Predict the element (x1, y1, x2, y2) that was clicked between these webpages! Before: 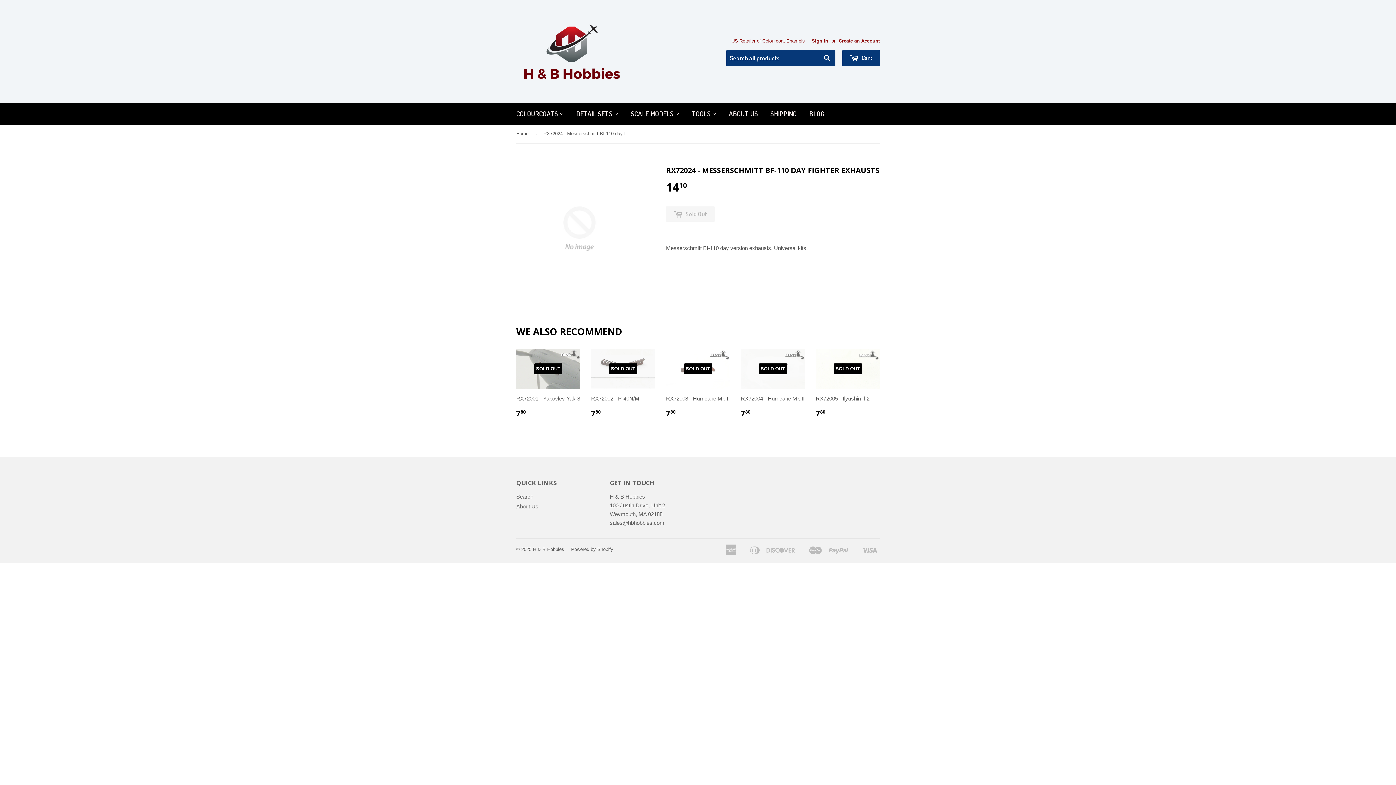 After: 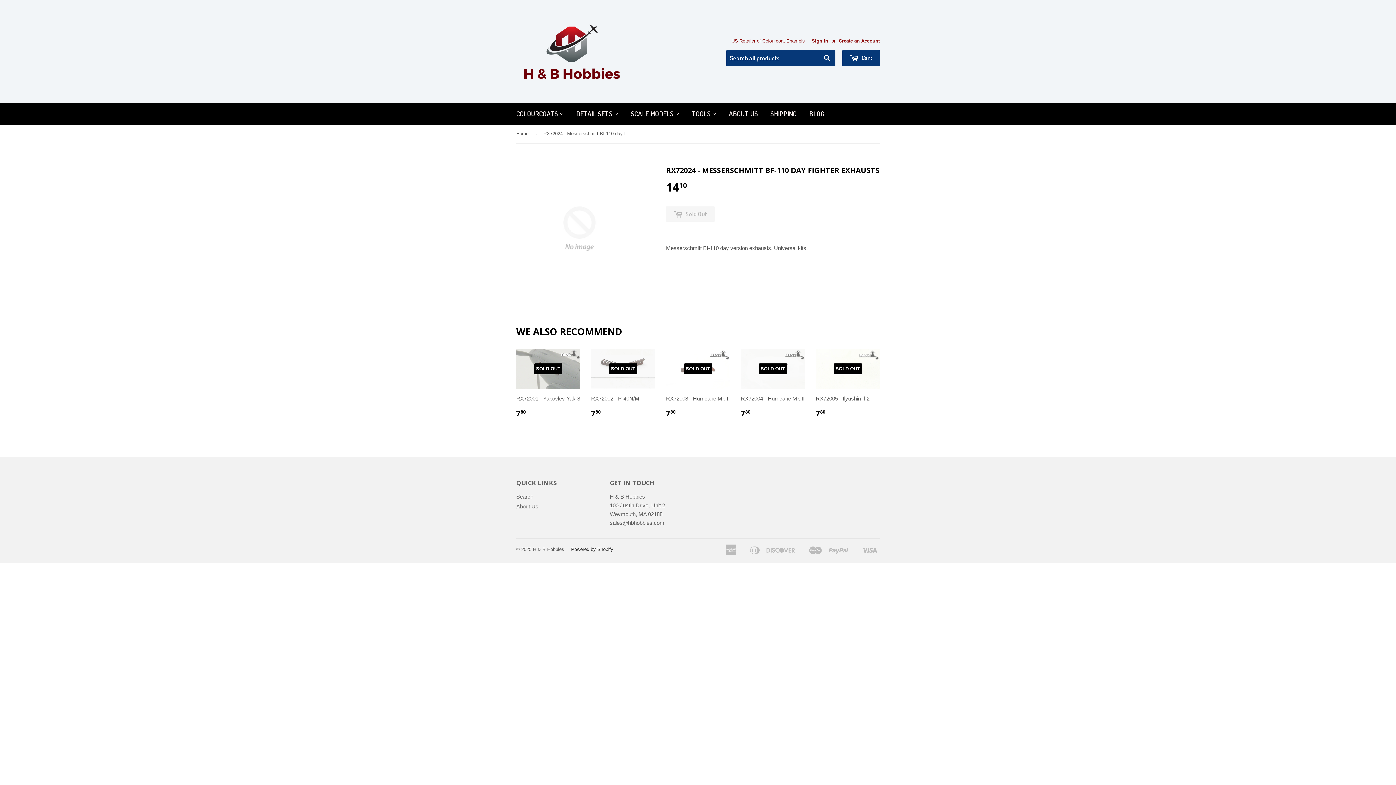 Action: bbox: (571, 546, 613, 552) label: Powered by Shopify